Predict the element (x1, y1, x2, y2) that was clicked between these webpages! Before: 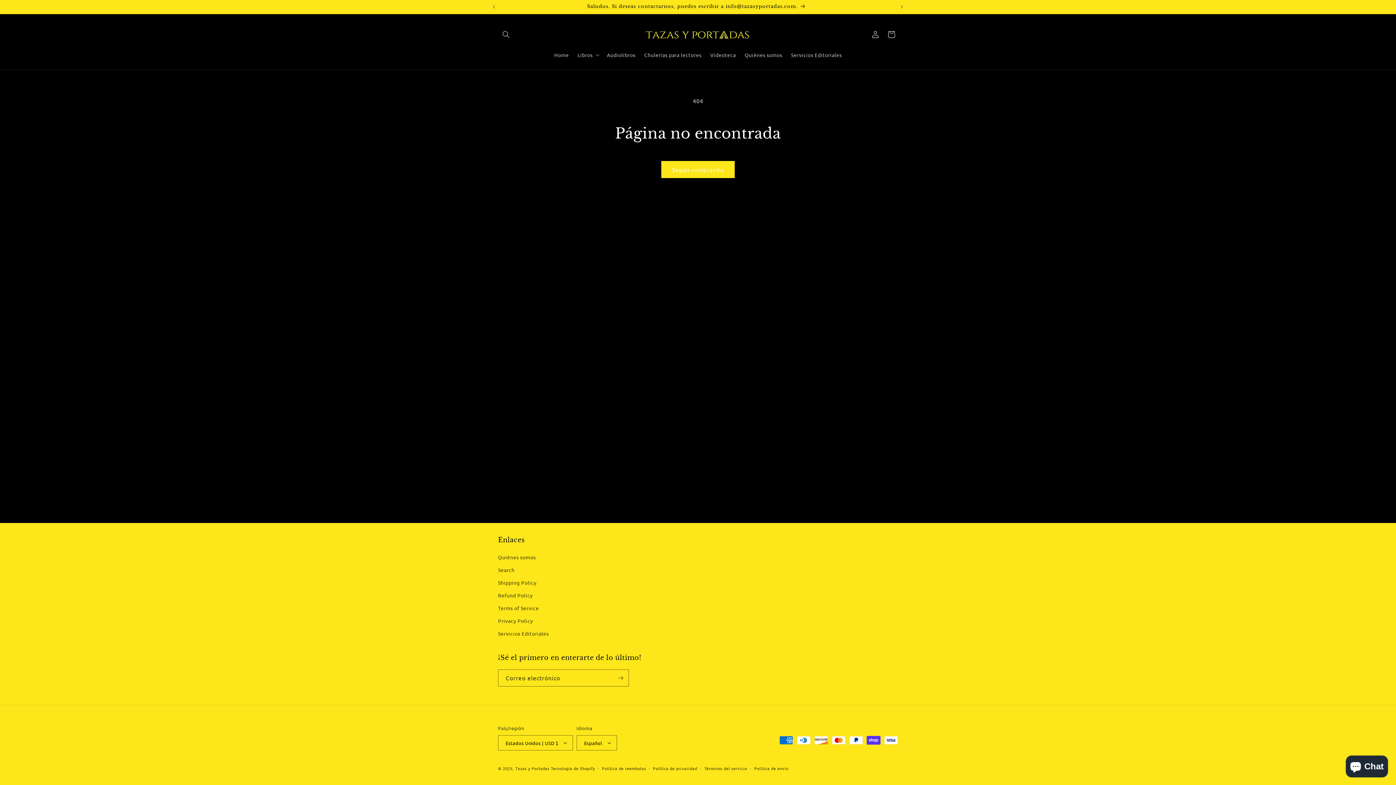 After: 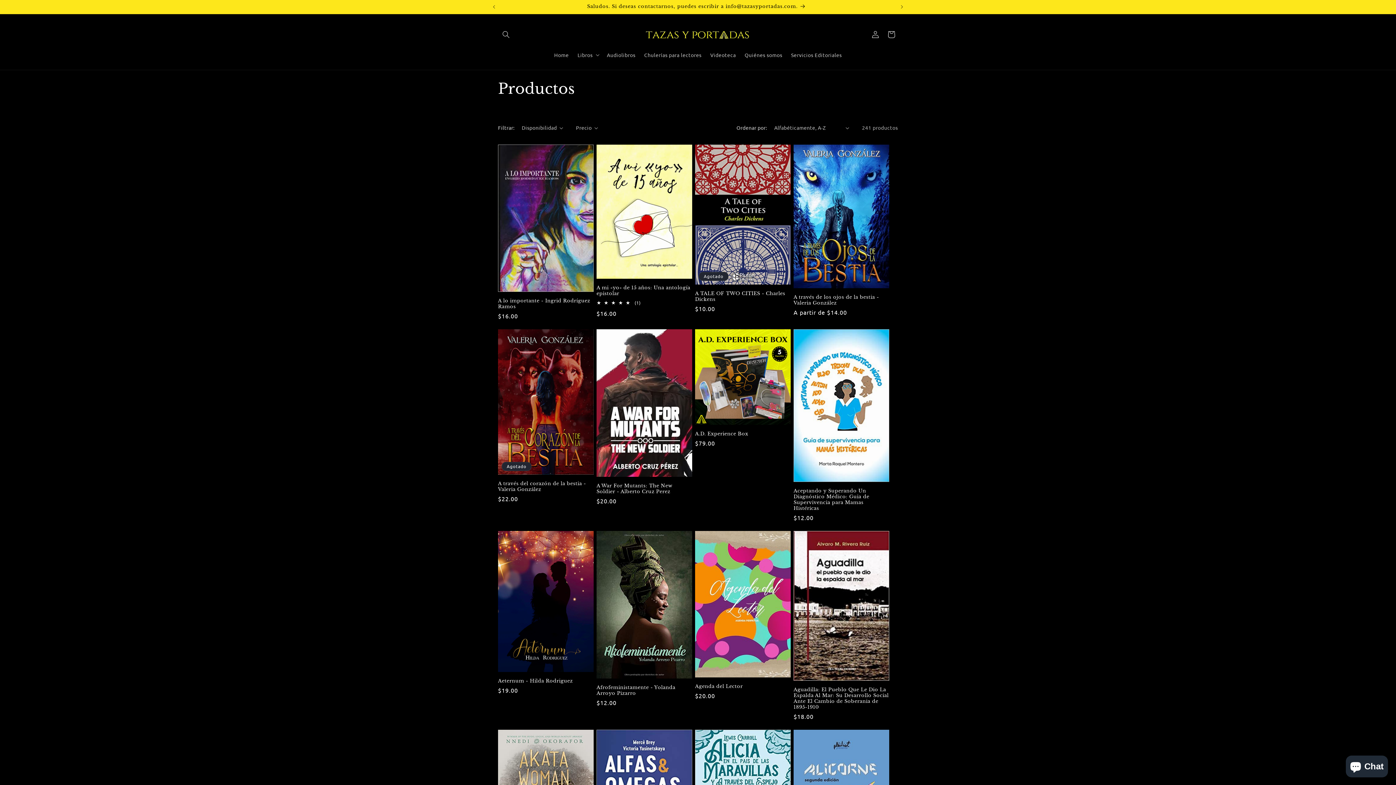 Action: bbox: (661, 161, 734, 178) label: Seguir comprando